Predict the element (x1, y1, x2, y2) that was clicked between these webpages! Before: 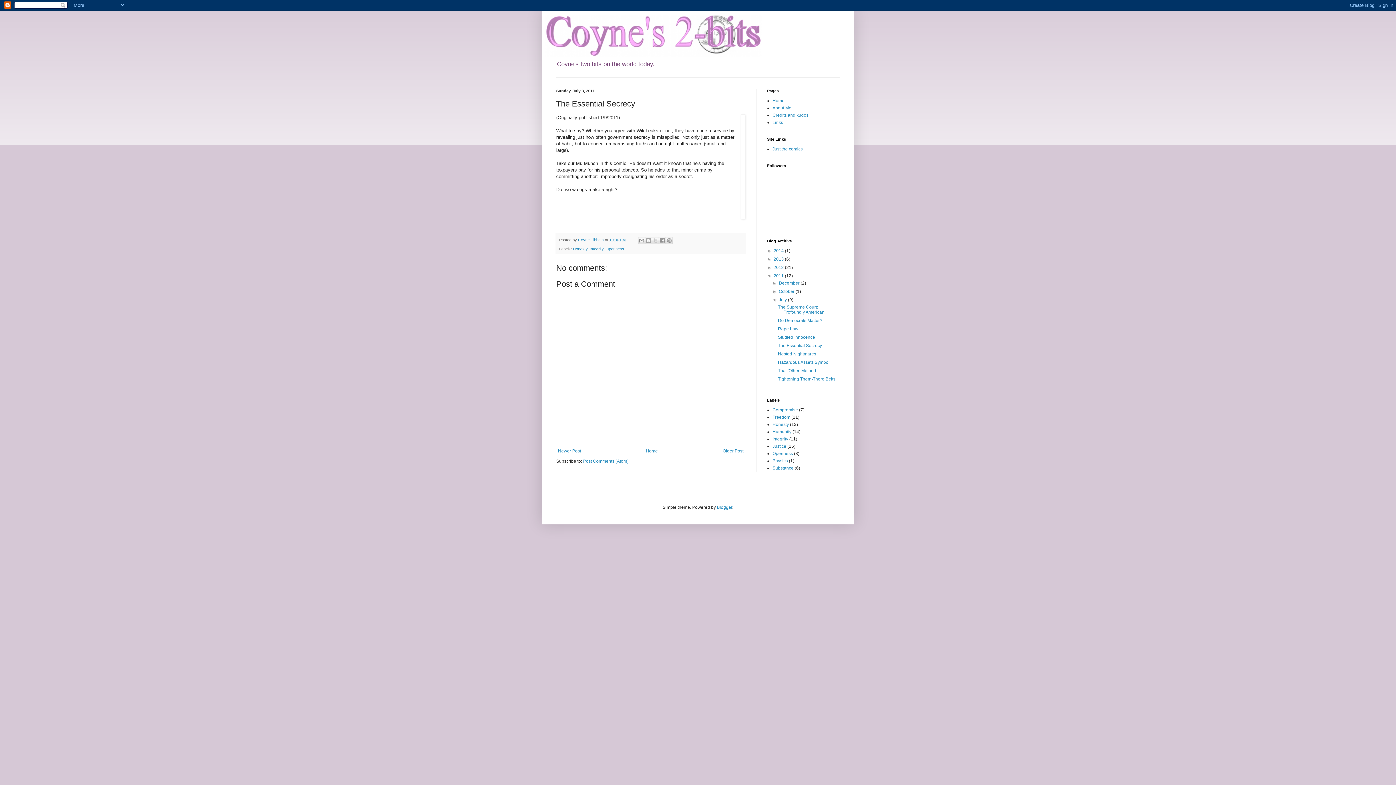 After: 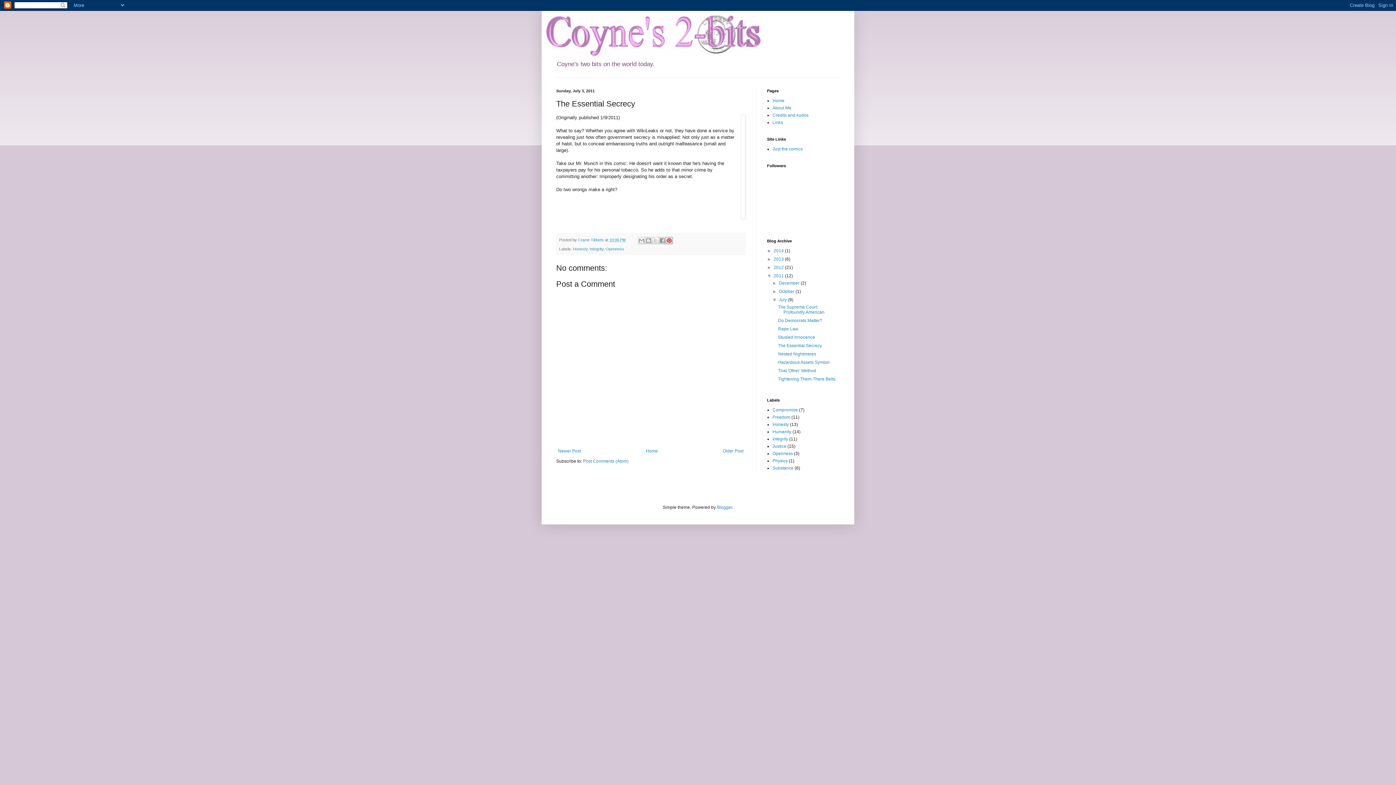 Action: label: Share to Pinterest bbox: (665, 236, 673, 244)